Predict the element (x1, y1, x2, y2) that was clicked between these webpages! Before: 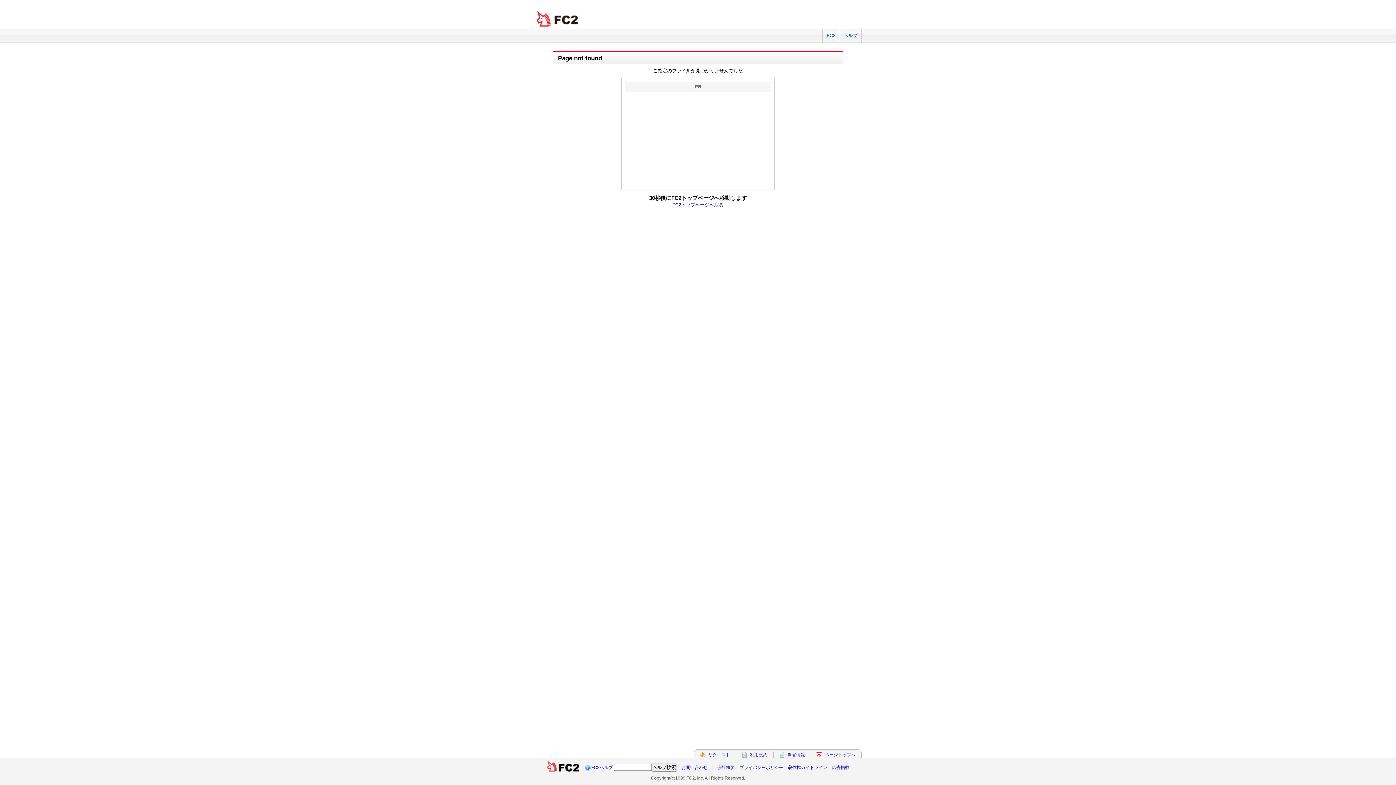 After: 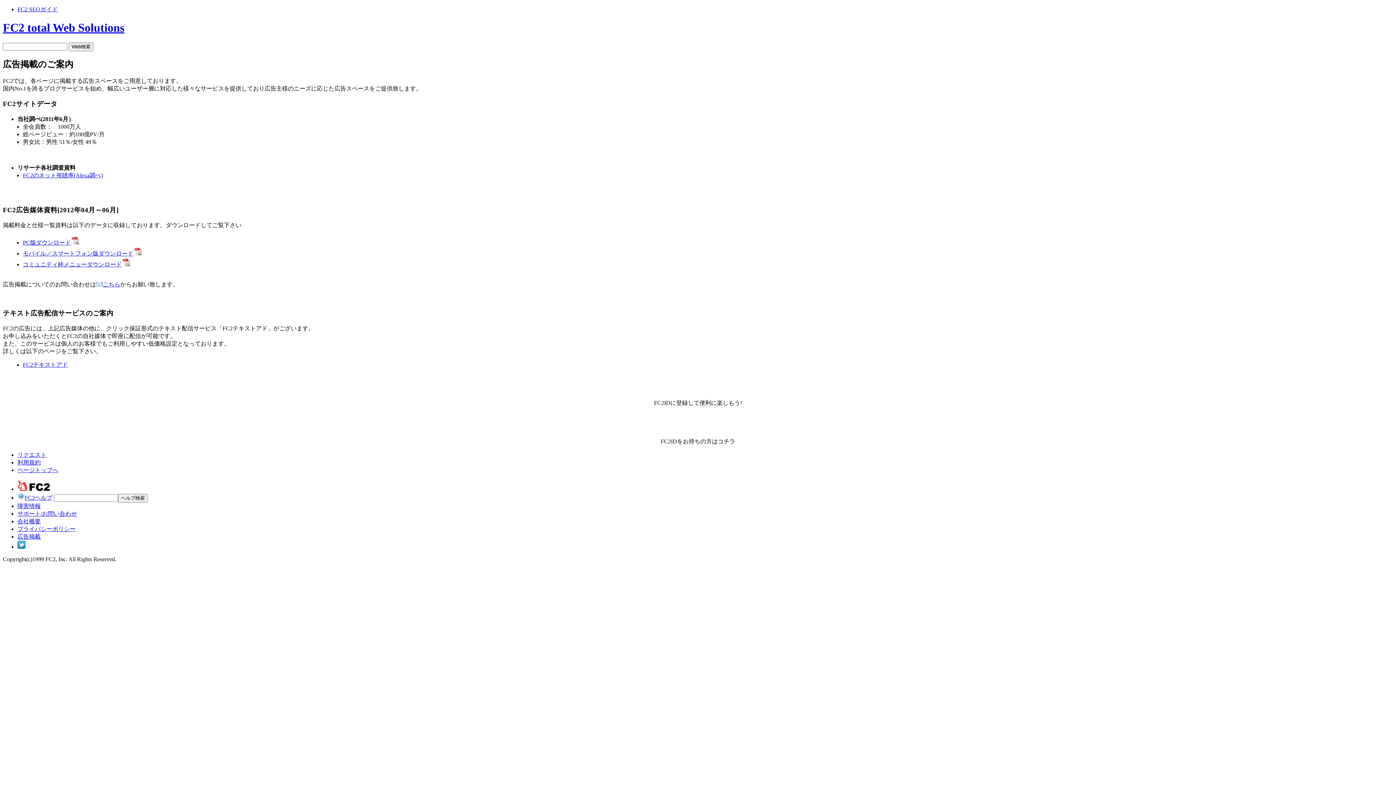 Action: bbox: (832, 765, 849, 770) label: 広告掲載